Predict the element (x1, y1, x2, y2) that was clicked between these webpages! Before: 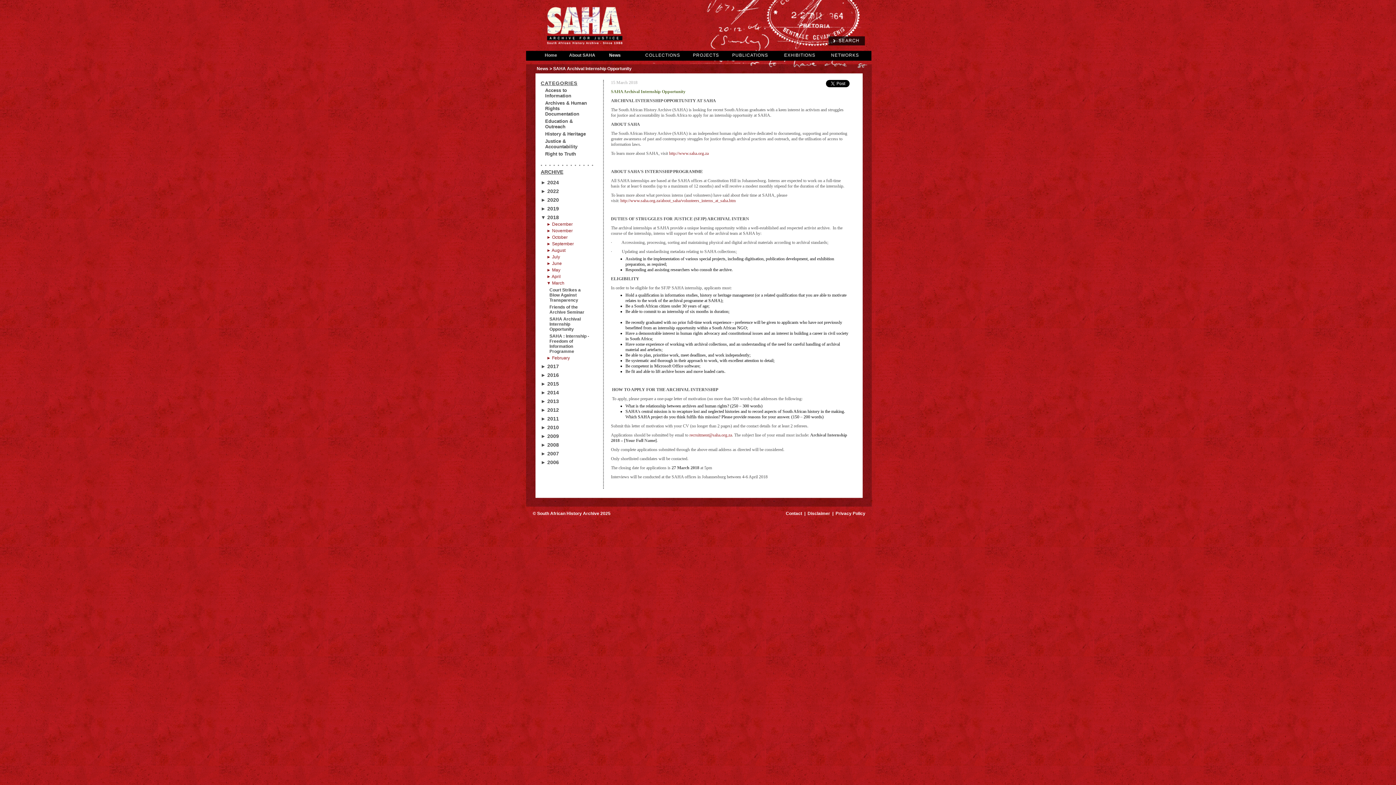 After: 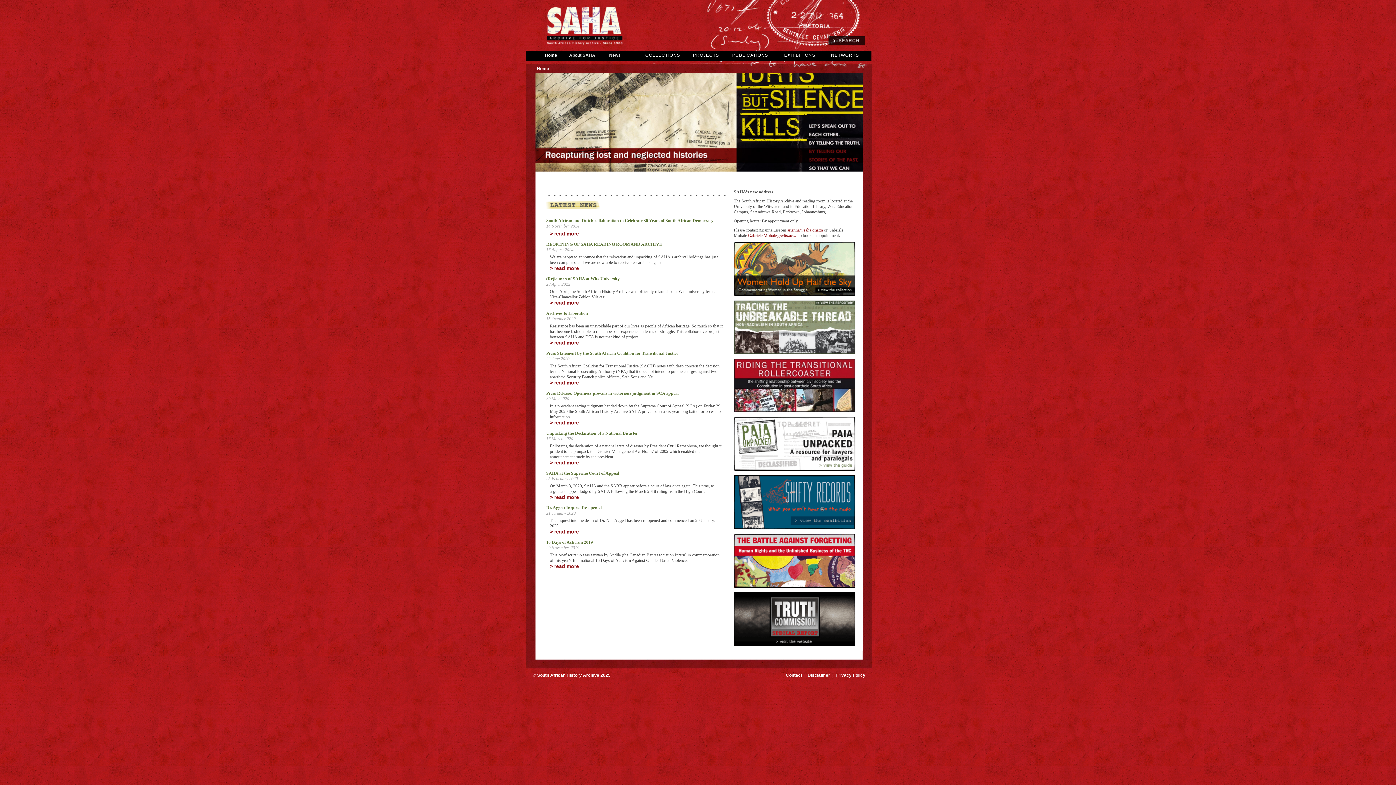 Action: label: http://www.saha.org.za bbox: (669, 150, 708, 156)